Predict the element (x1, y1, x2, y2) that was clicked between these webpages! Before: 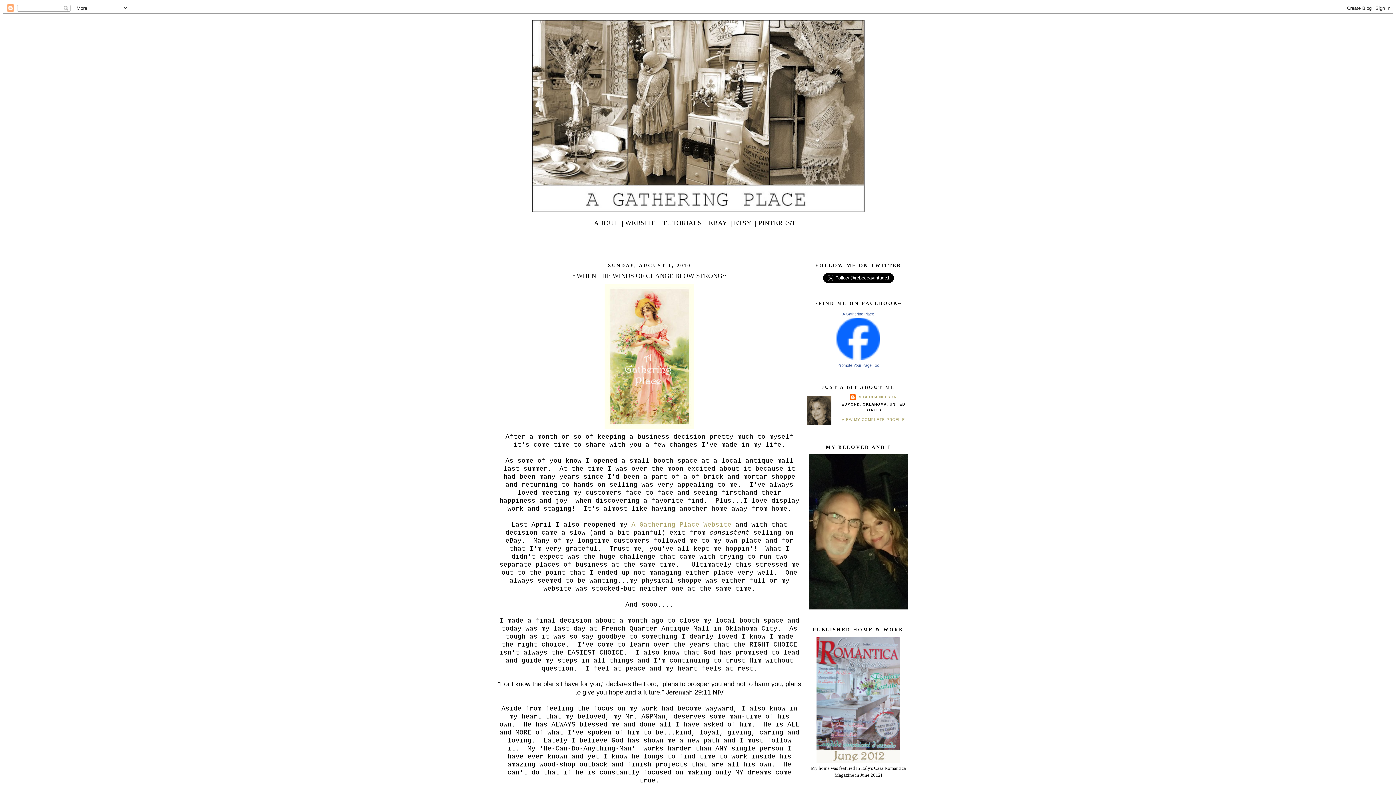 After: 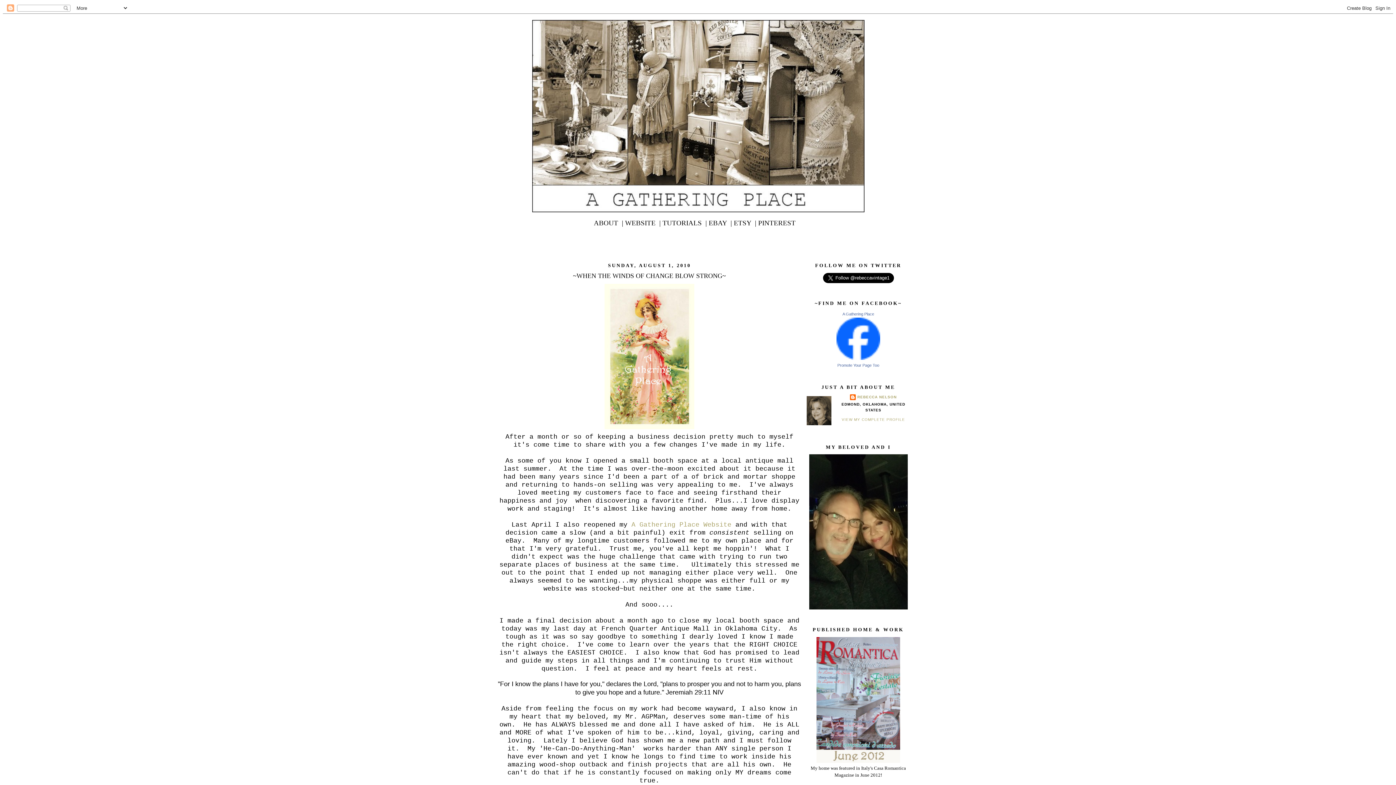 Action: label: ABOUT  | bbox: (594, 219, 623, 226)